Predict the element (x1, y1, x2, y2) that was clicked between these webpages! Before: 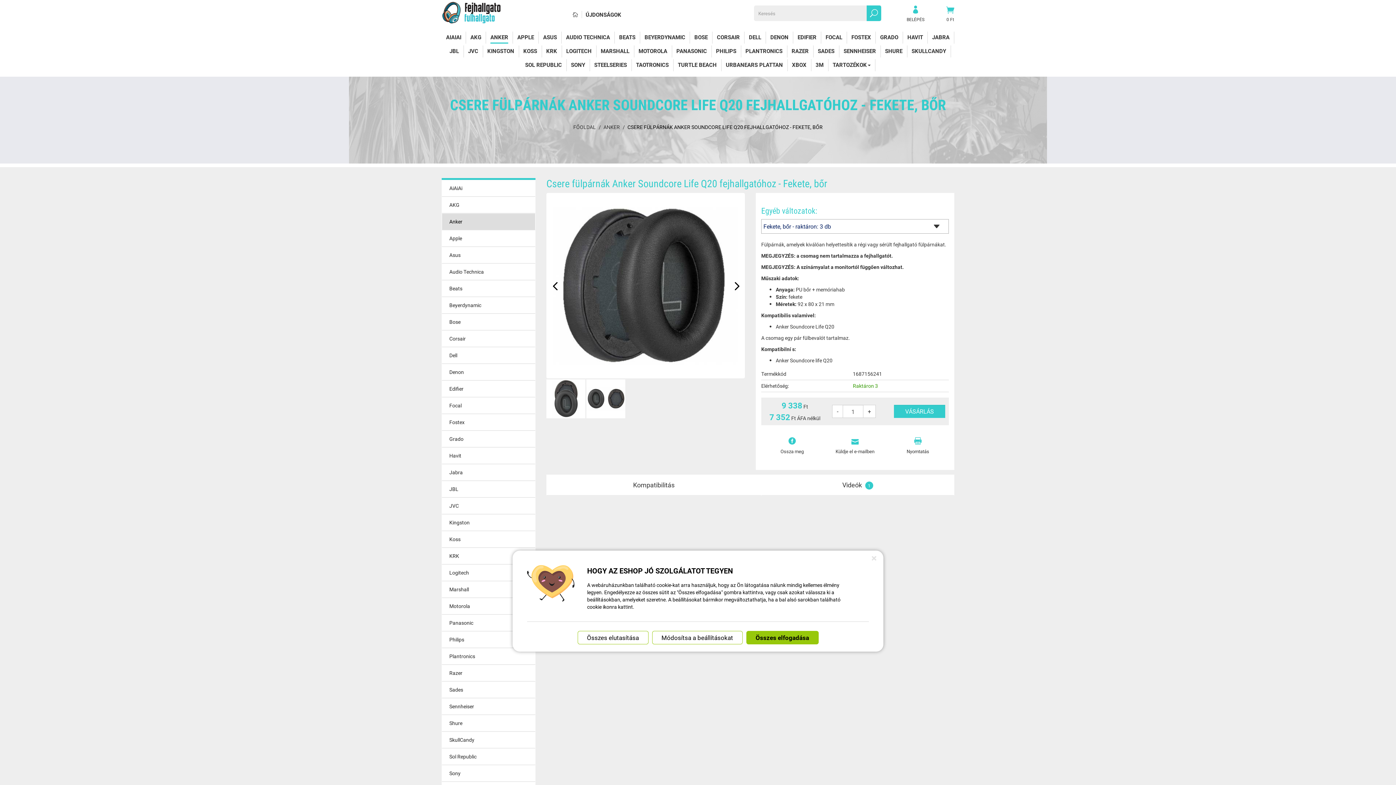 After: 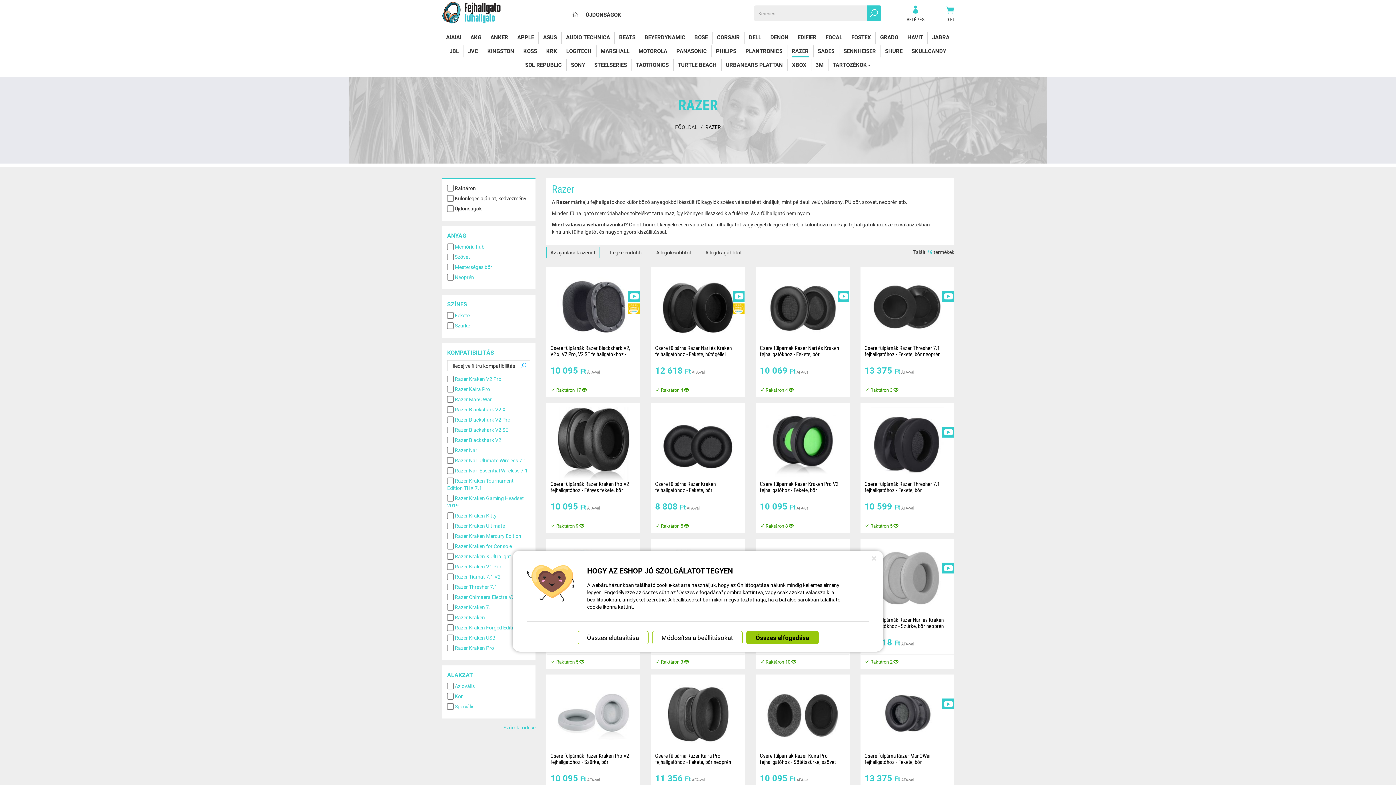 Action: label: RAZER bbox: (791, 45, 808, 57)